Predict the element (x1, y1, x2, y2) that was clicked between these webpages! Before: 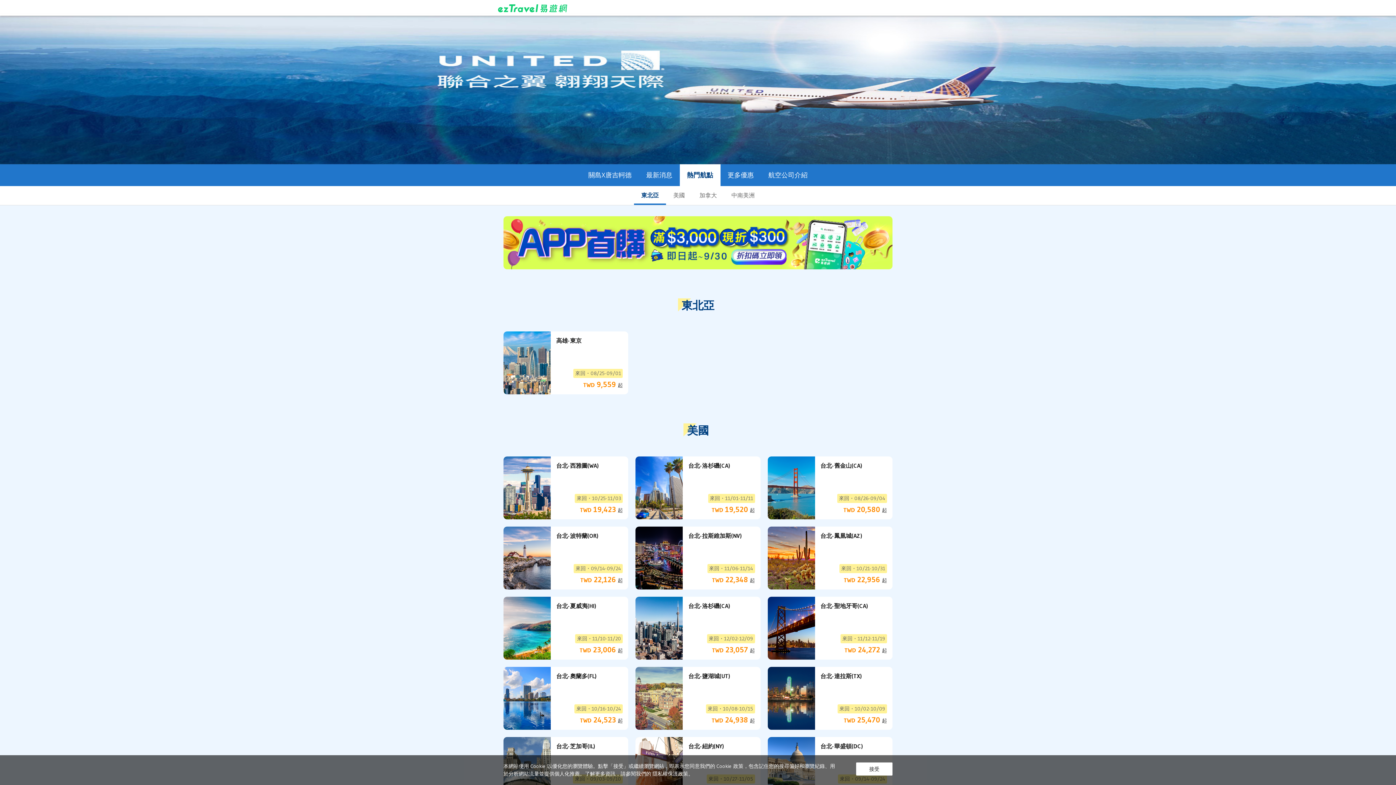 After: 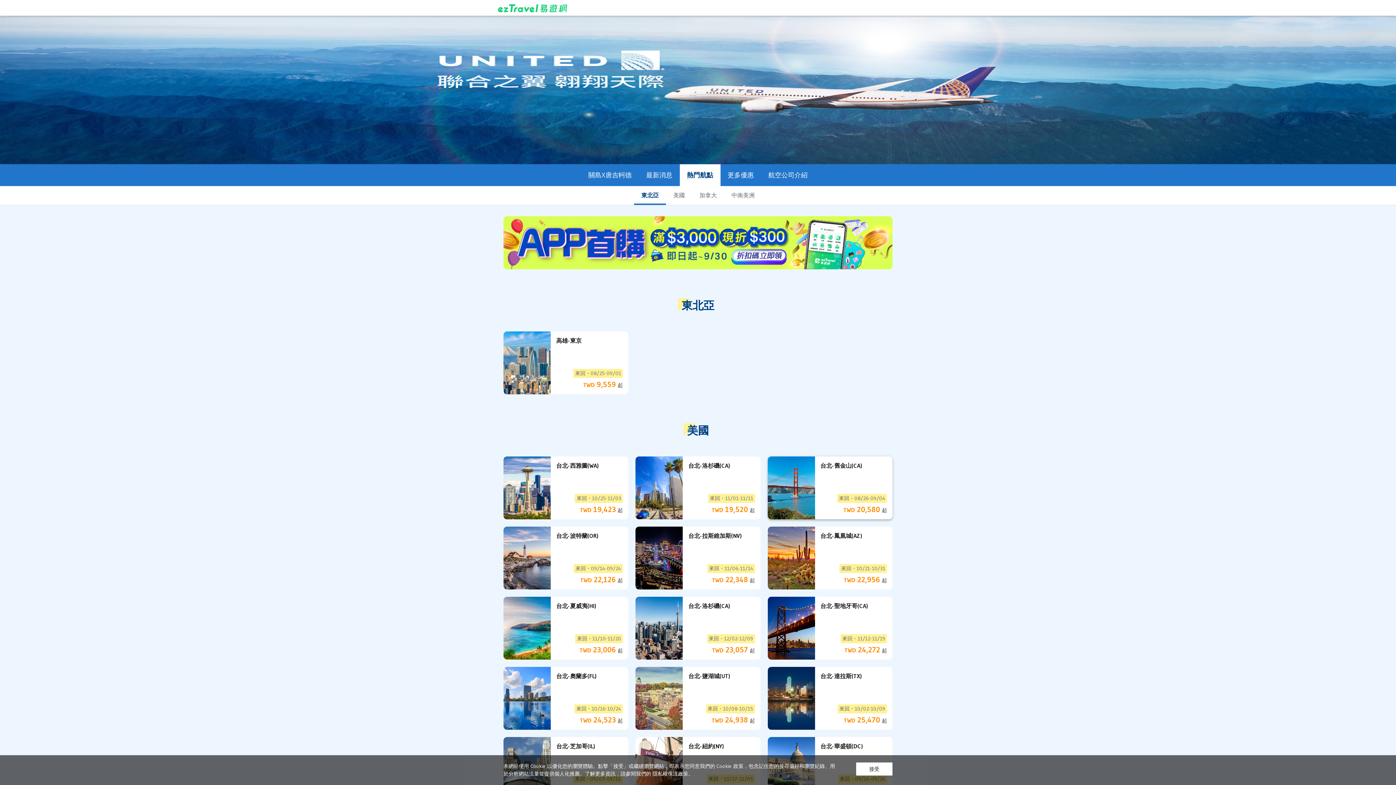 Action: label: 台北-舊金山(CA)

來回・08/26-09/04

TWD20,580起 bbox: (767, 456, 892, 519)